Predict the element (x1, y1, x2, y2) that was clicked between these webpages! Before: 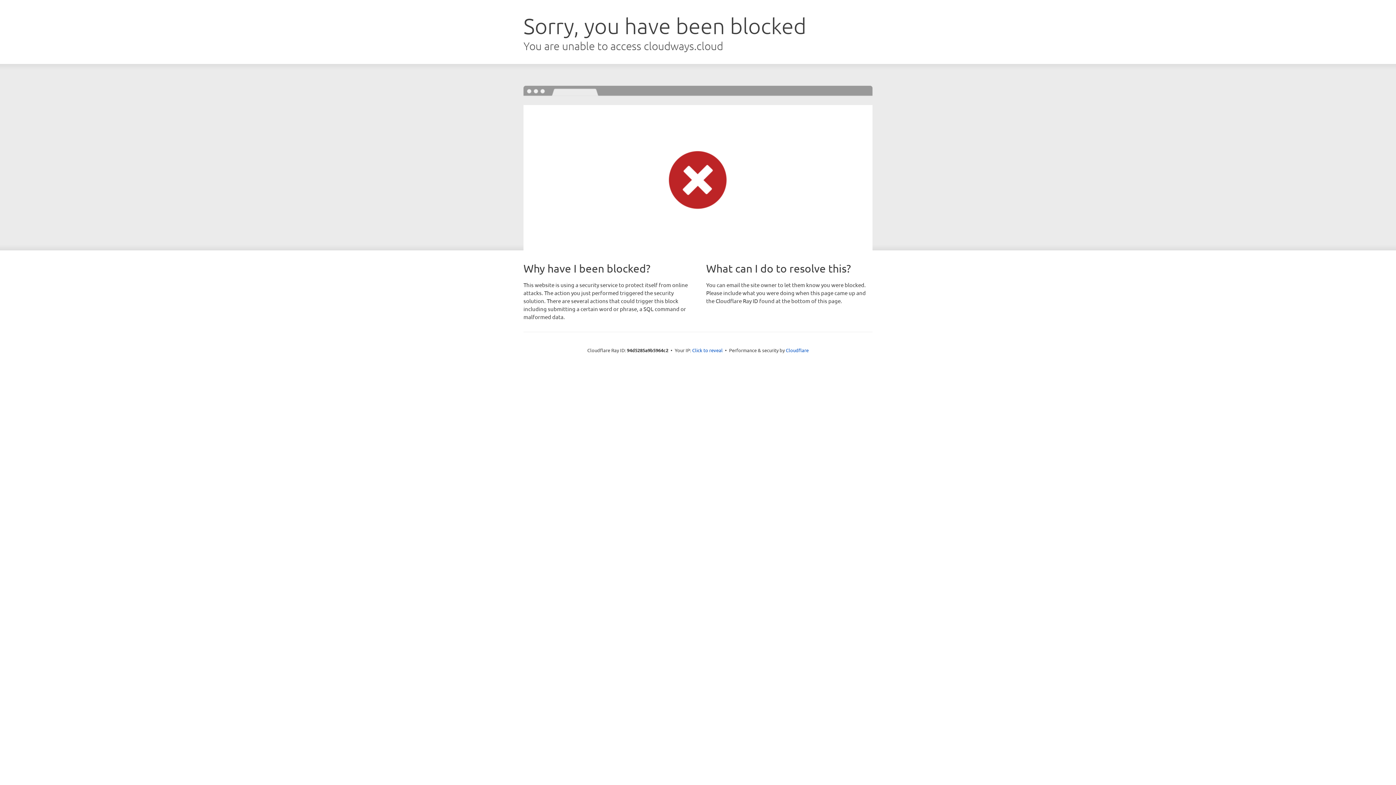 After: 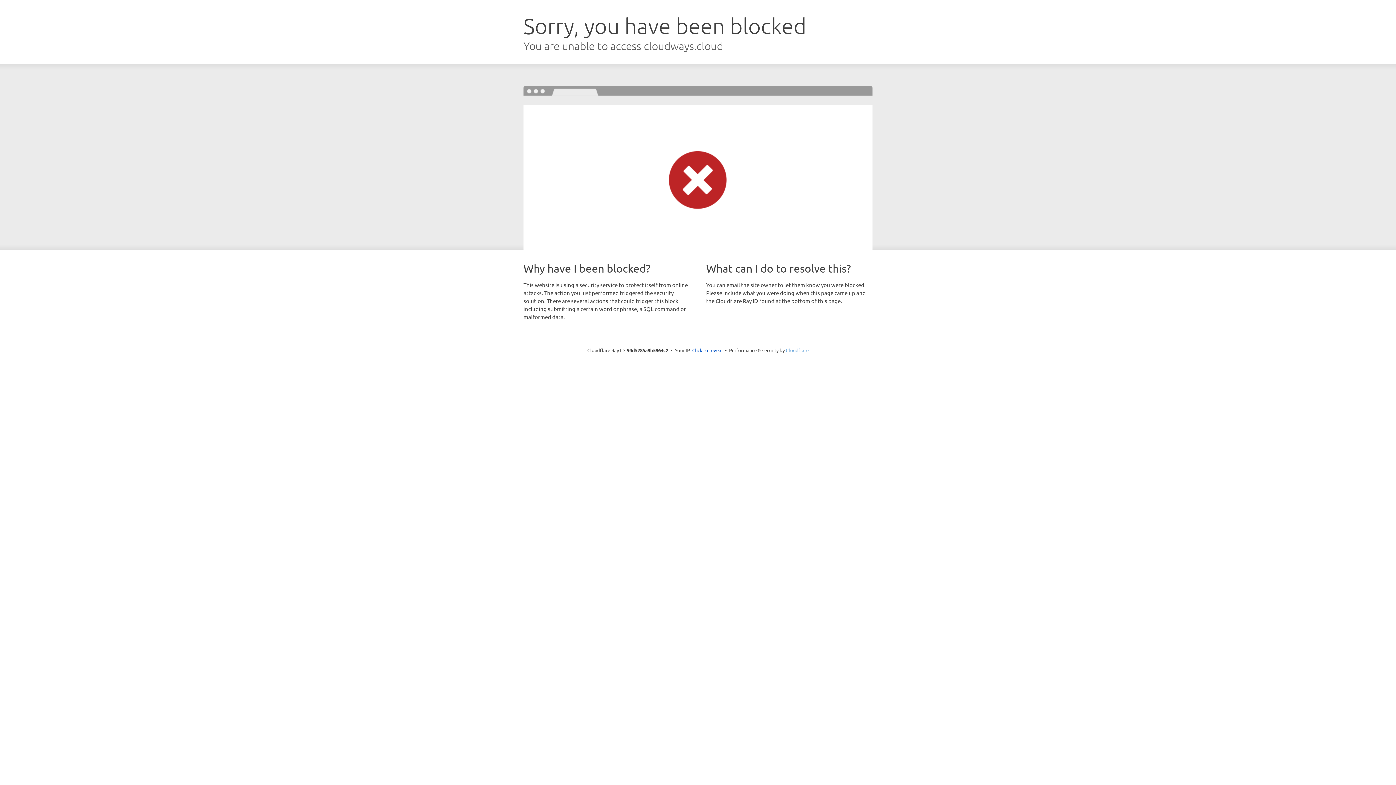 Action: bbox: (786, 347, 808, 353) label: Cloudflare